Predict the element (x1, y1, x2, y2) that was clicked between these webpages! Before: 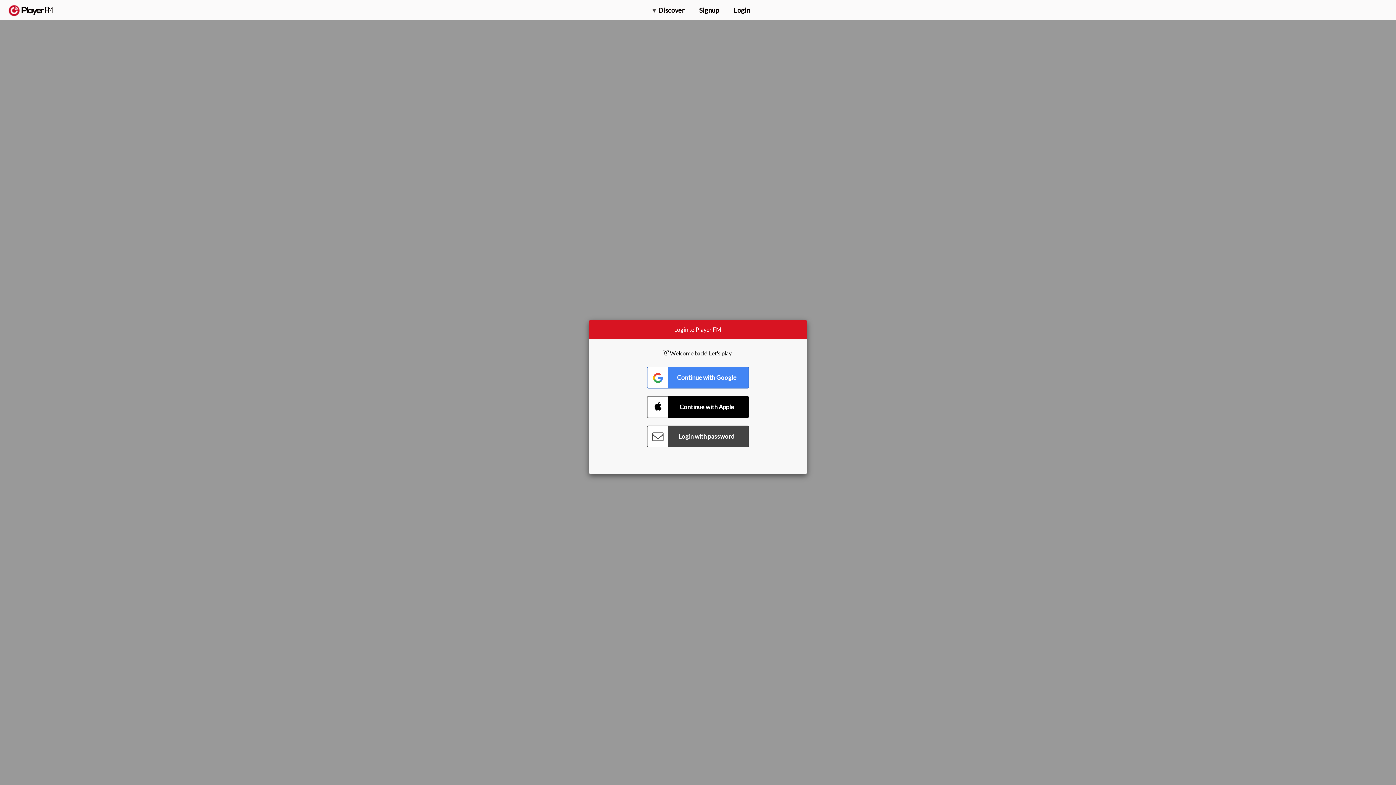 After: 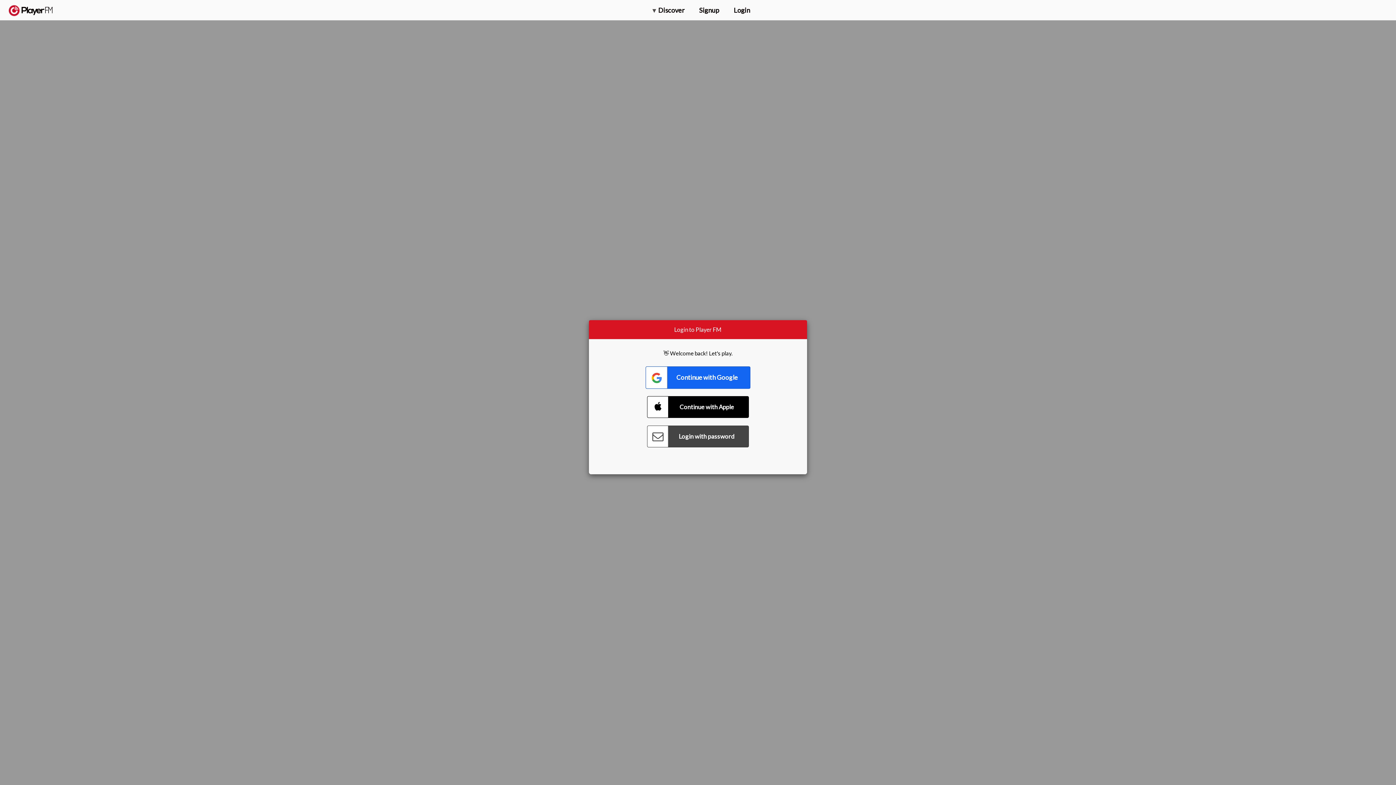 Action: bbox: (647, 366, 749, 388) label: Connect with Google